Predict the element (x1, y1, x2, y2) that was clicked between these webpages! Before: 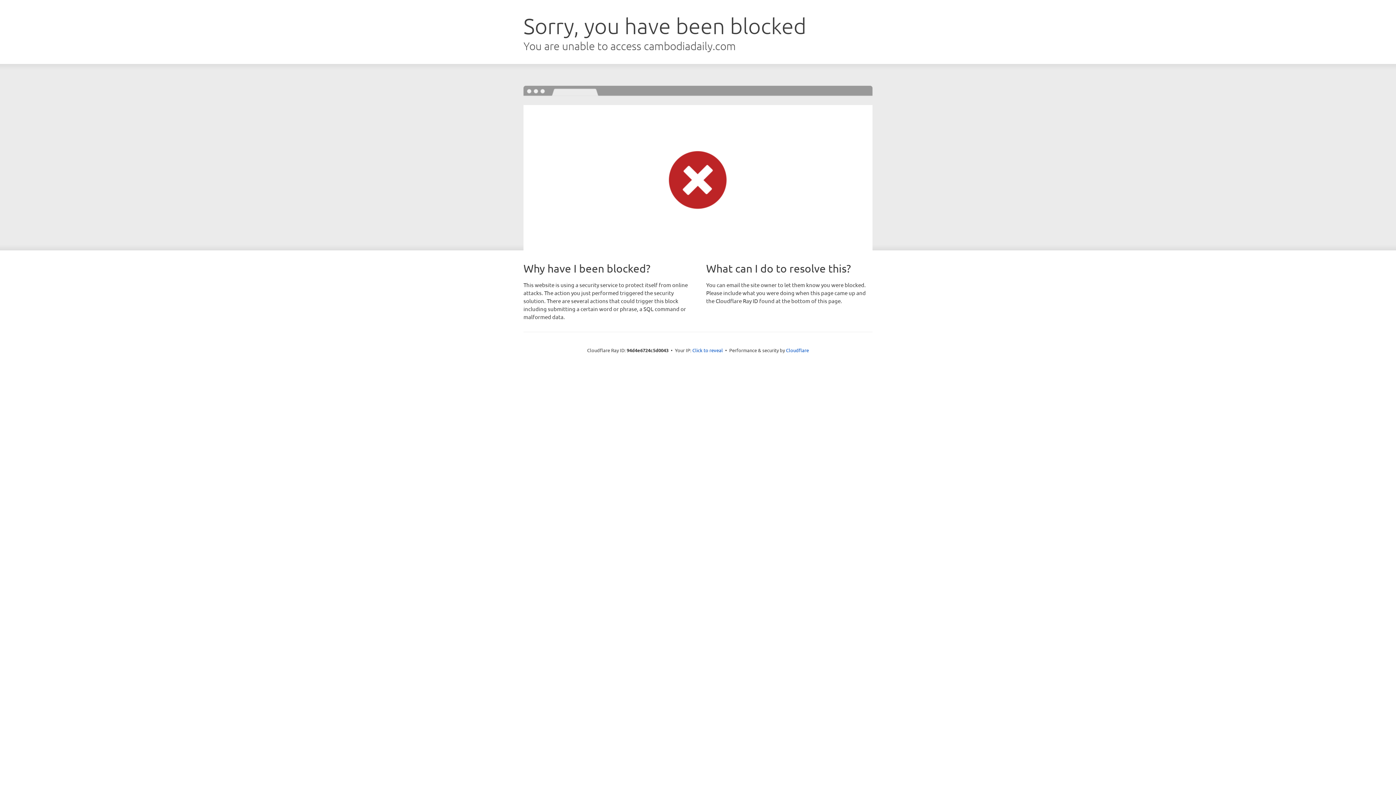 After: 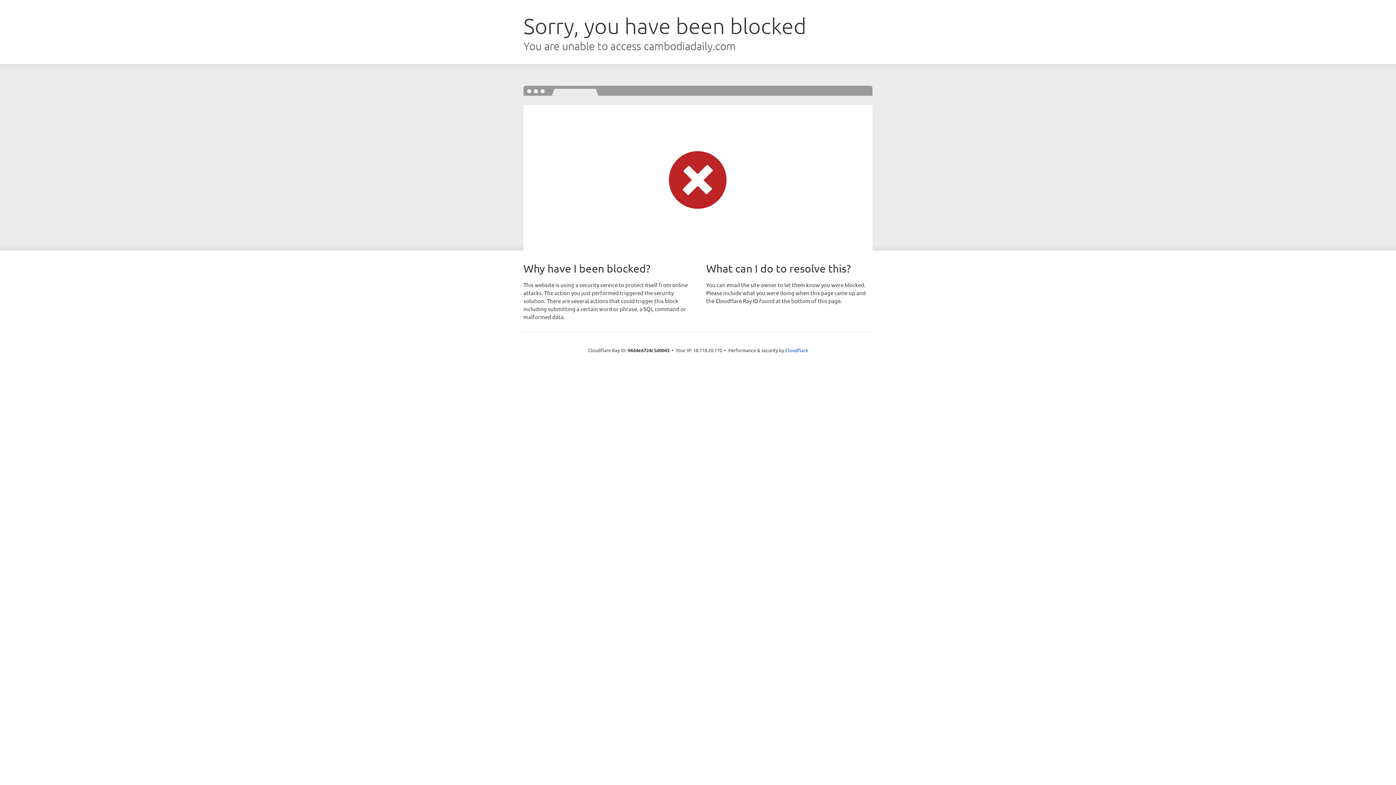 Action: label: Click to reveal bbox: (692, 346, 723, 353)